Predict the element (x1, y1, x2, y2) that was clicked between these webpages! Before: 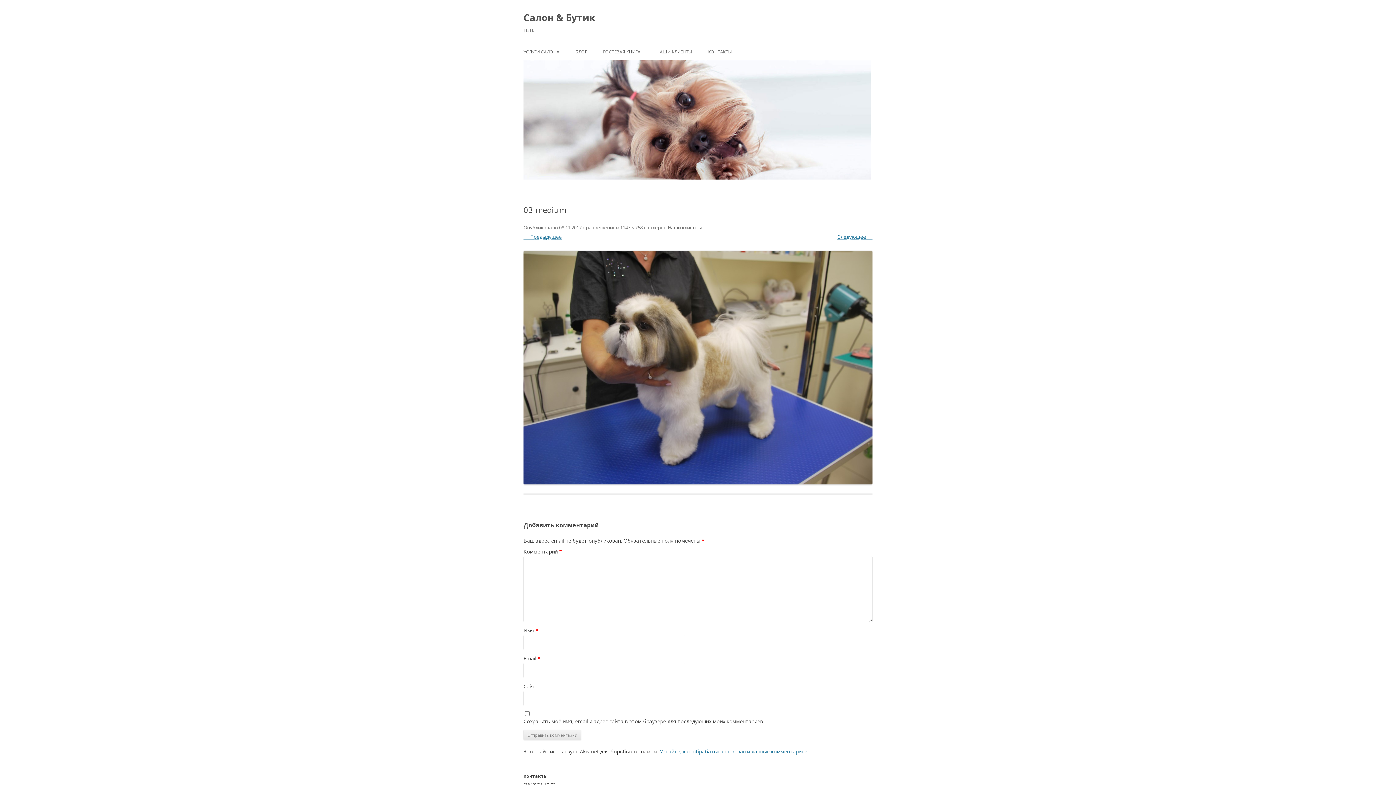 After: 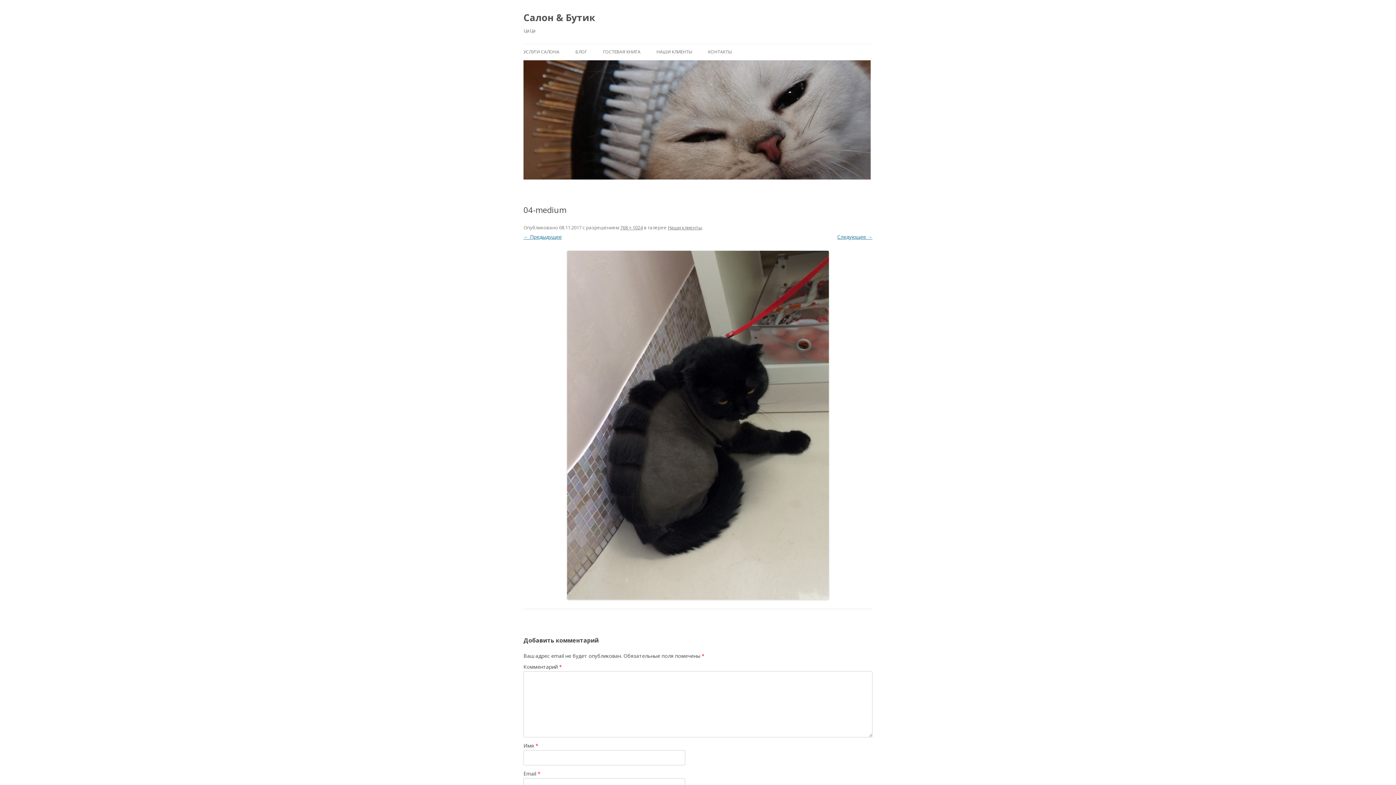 Action: bbox: (523, 251, 872, 484)